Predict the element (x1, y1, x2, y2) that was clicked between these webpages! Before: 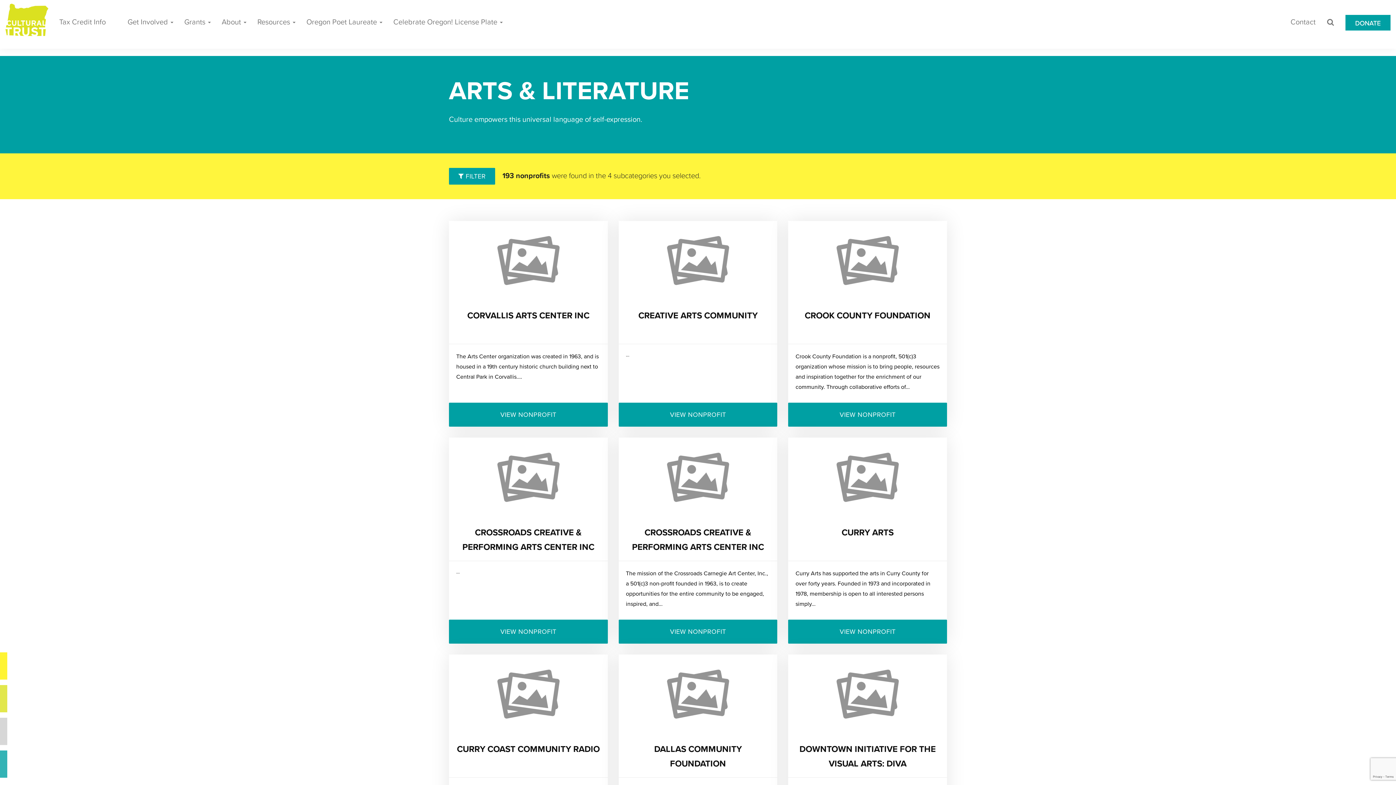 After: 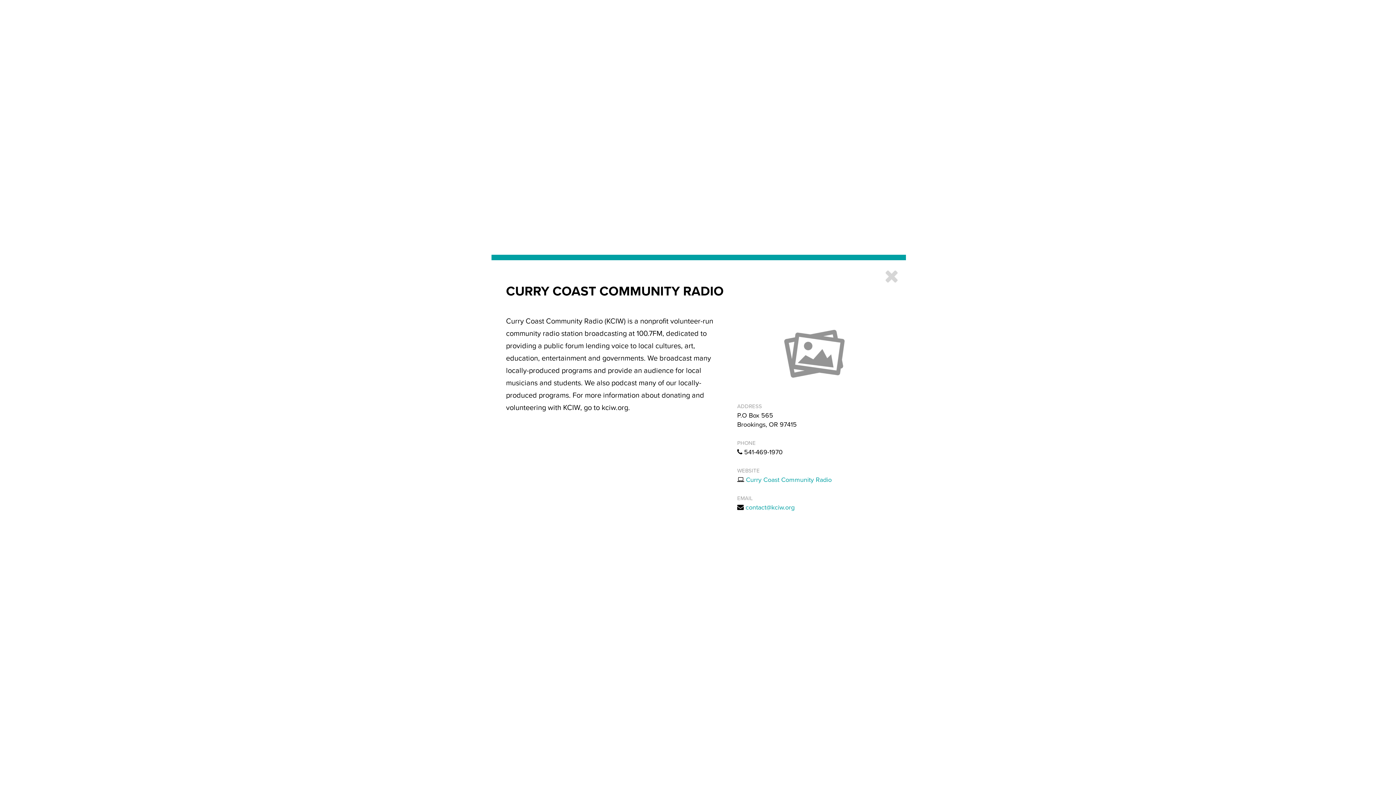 Action: label: CURRY COAST COMMUNITY RADIO bbox: (457, 744, 599, 754)